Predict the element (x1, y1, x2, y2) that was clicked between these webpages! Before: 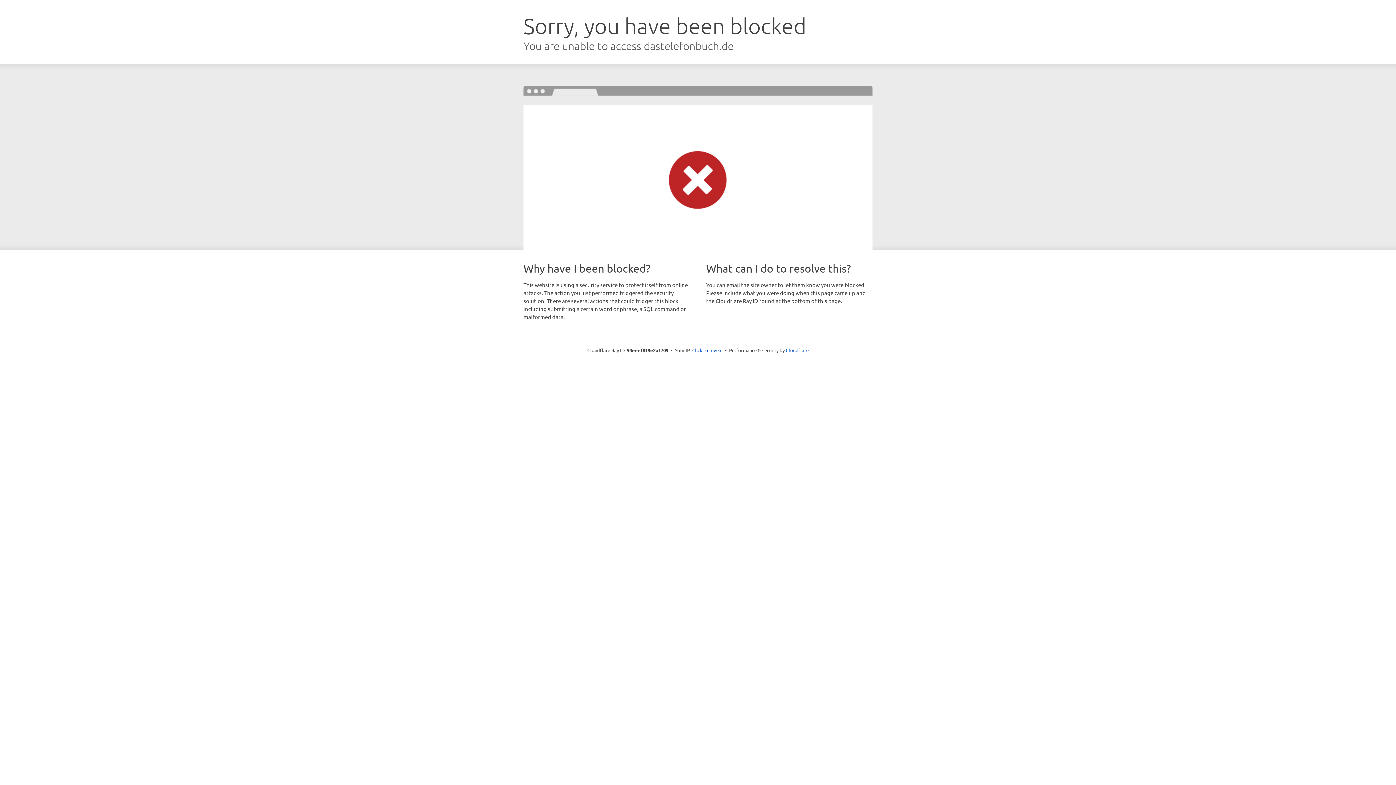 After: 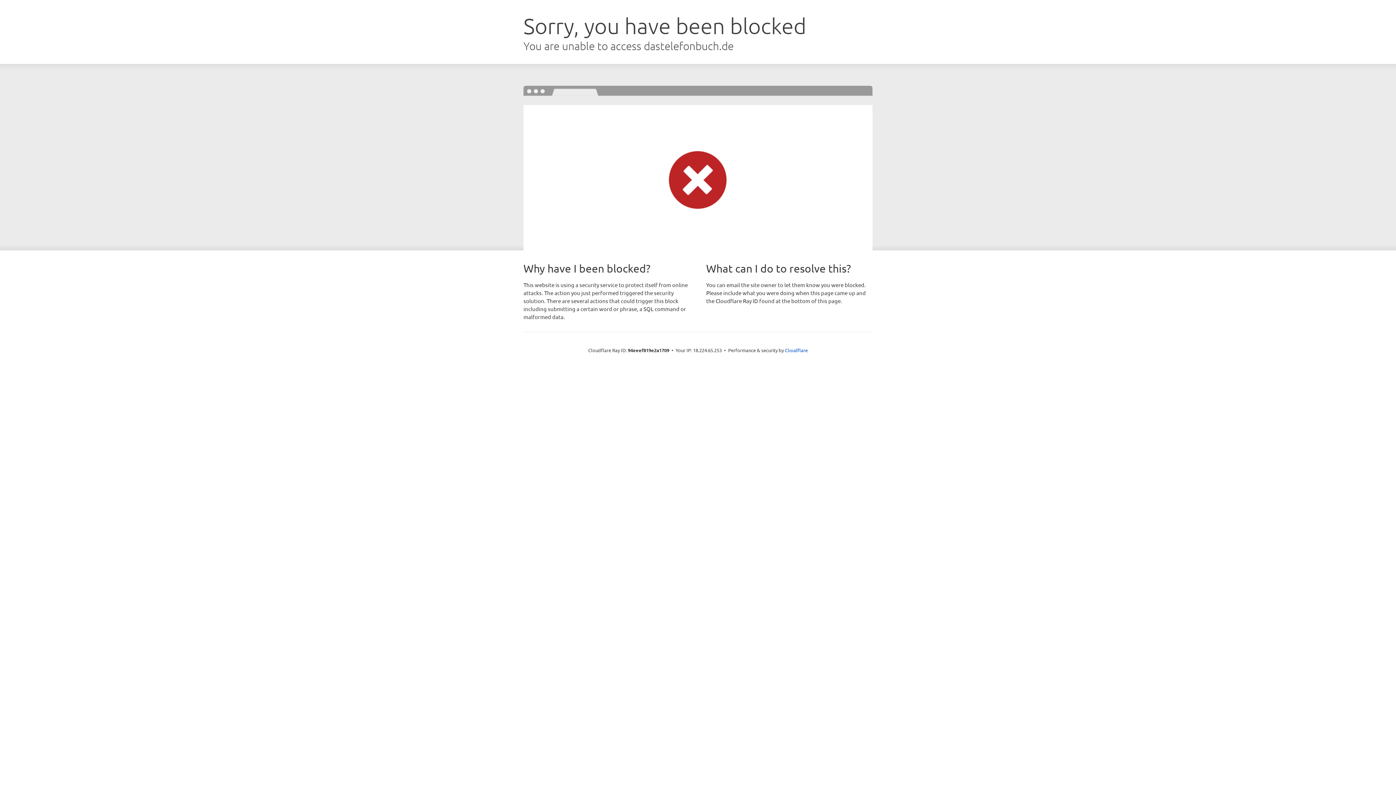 Action: bbox: (692, 346, 722, 353) label: Click to reveal